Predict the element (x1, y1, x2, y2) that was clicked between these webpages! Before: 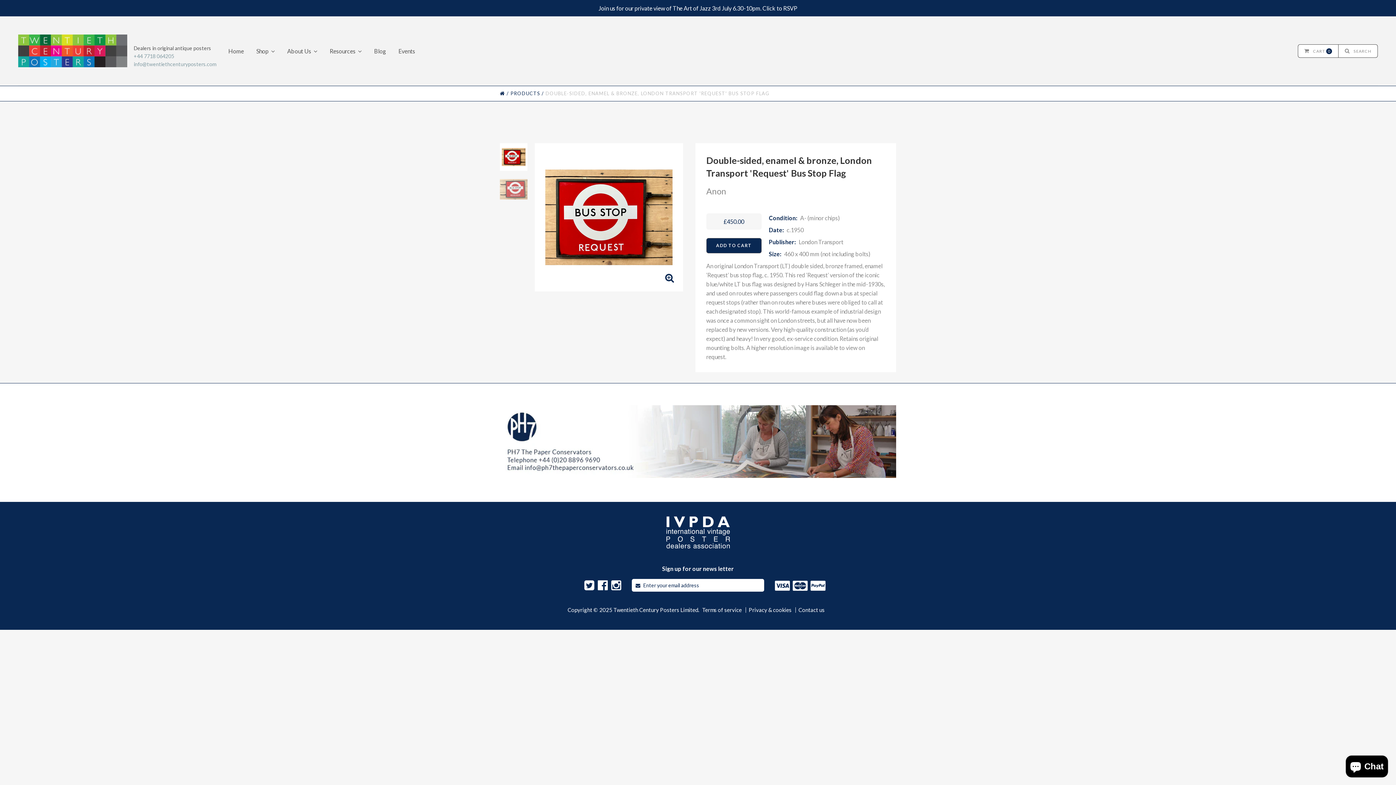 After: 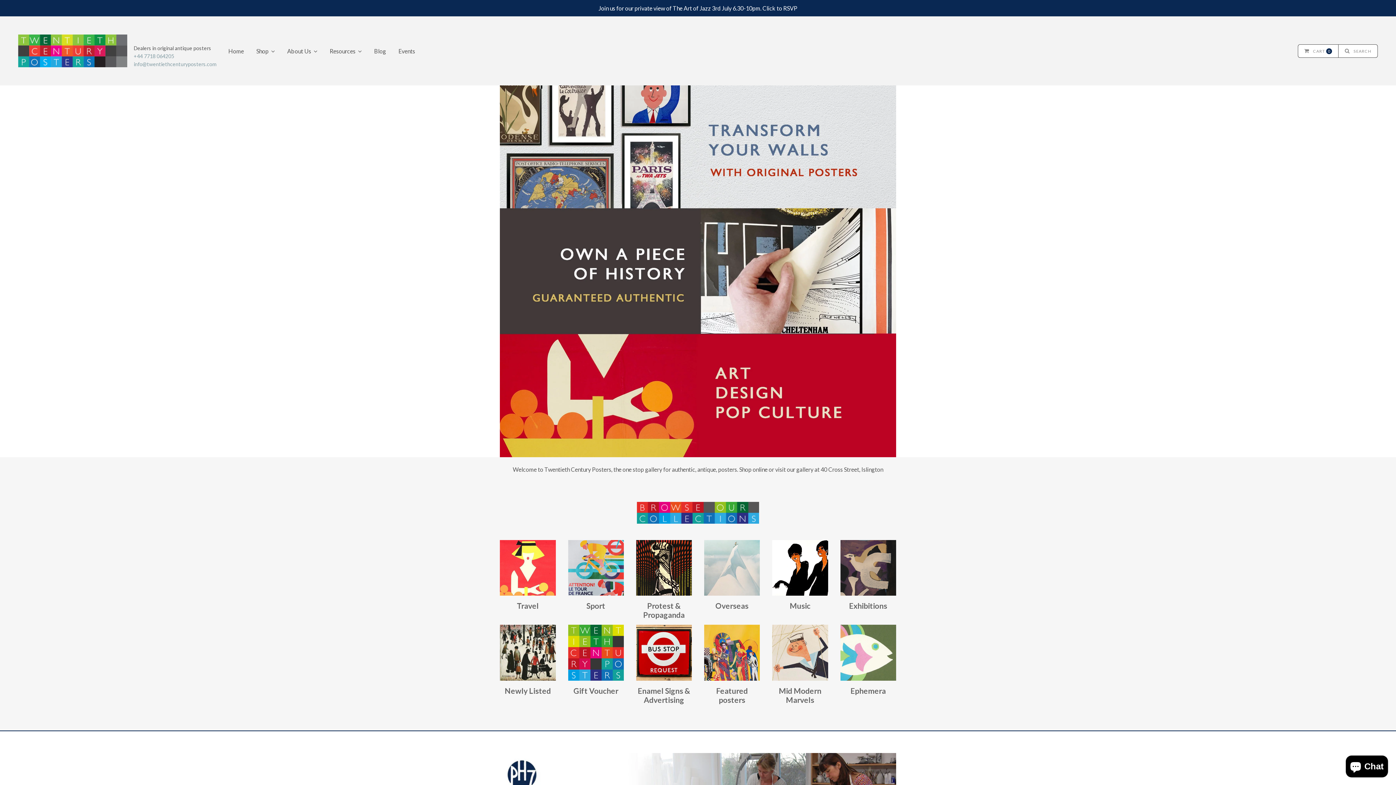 Action: label: Resources bbox: (329, 42, 368, 59)